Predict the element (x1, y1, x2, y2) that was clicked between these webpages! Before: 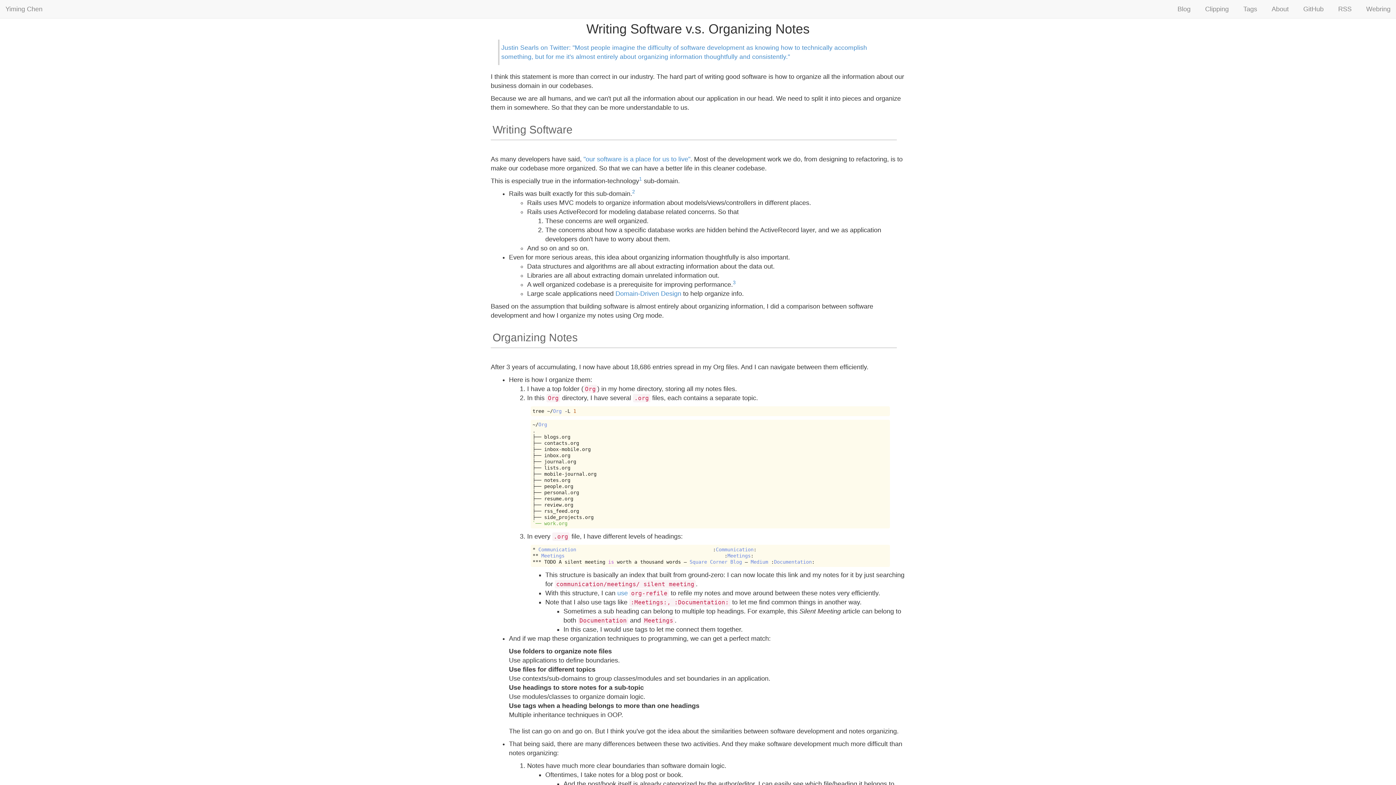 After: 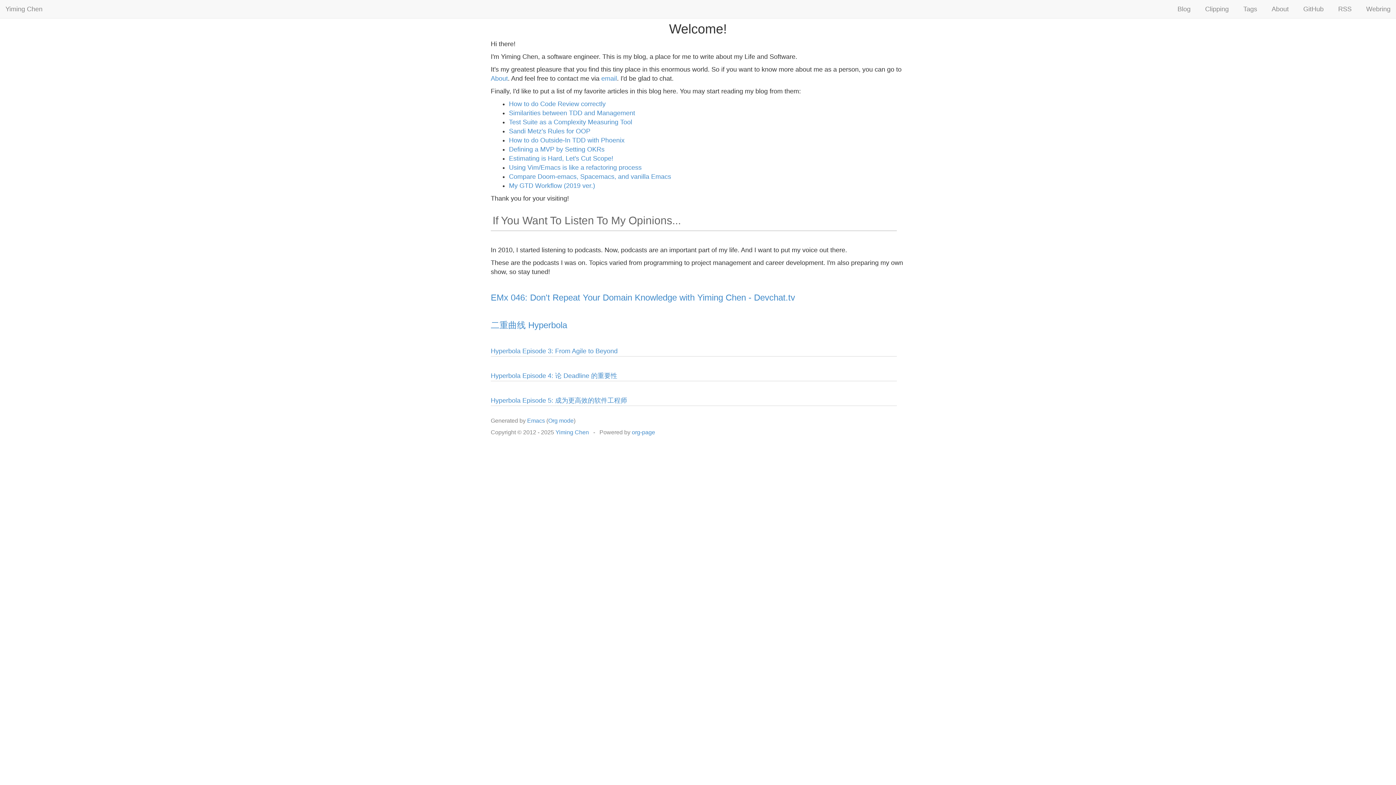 Action: bbox: (0, 0, 48, 18) label: Yiming Chen